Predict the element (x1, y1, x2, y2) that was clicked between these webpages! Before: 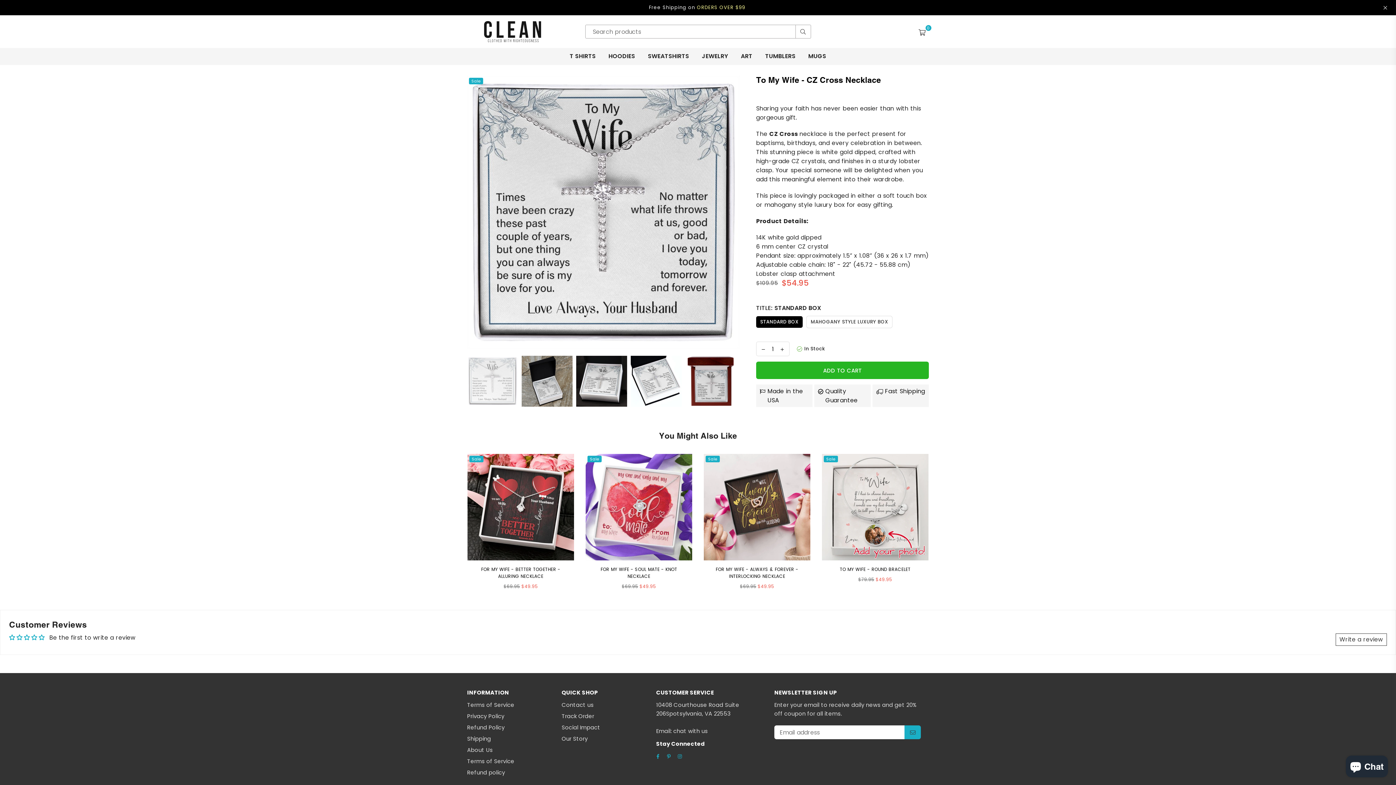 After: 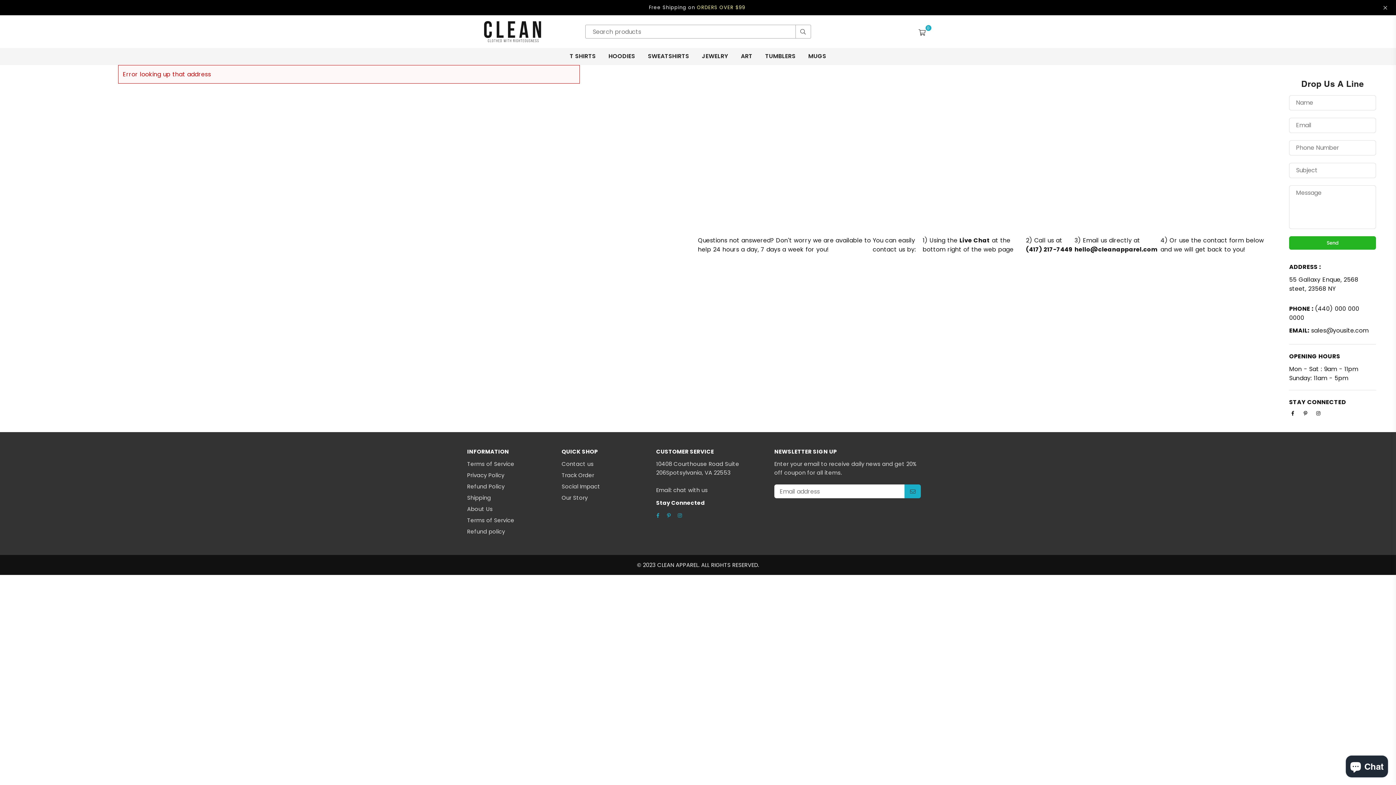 Action: bbox: (561, 701, 593, 709) label: Contact us